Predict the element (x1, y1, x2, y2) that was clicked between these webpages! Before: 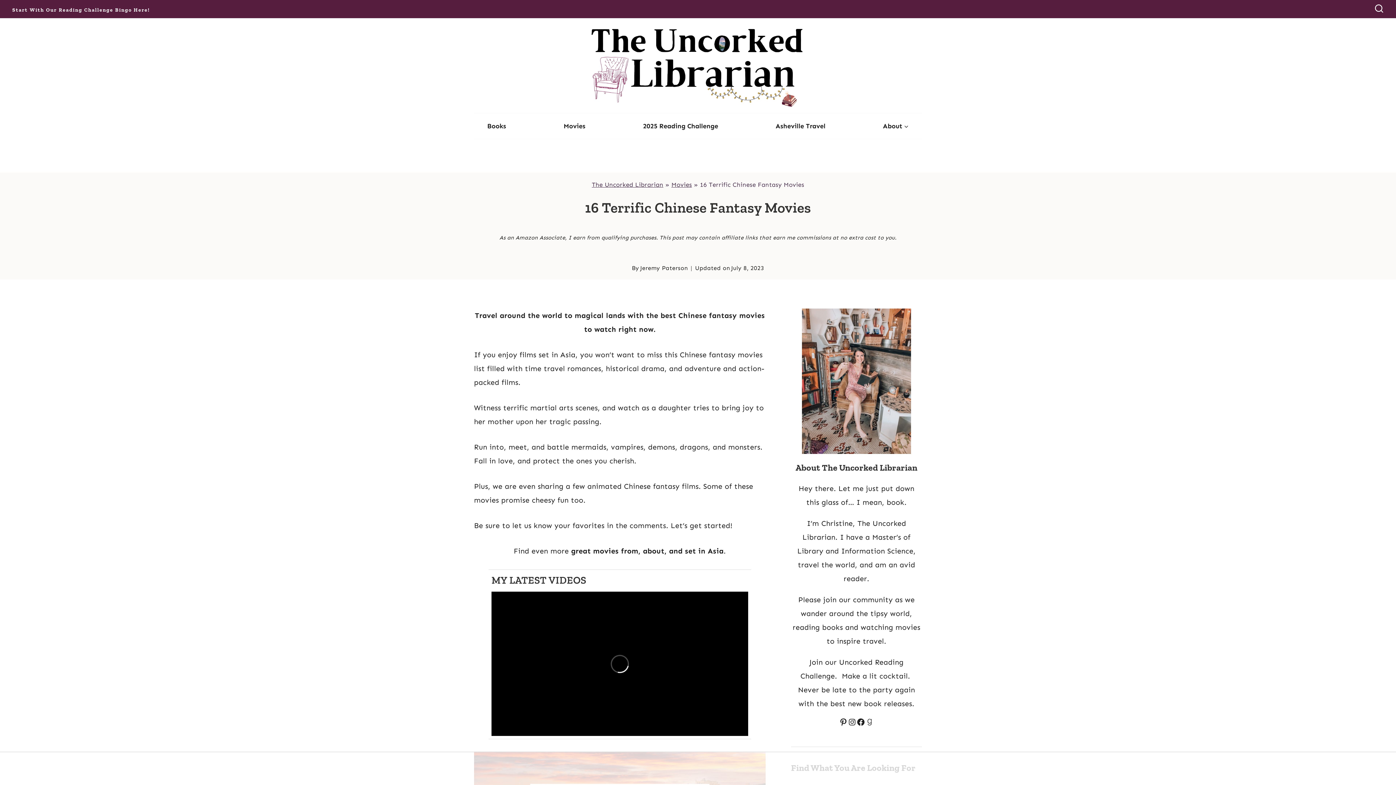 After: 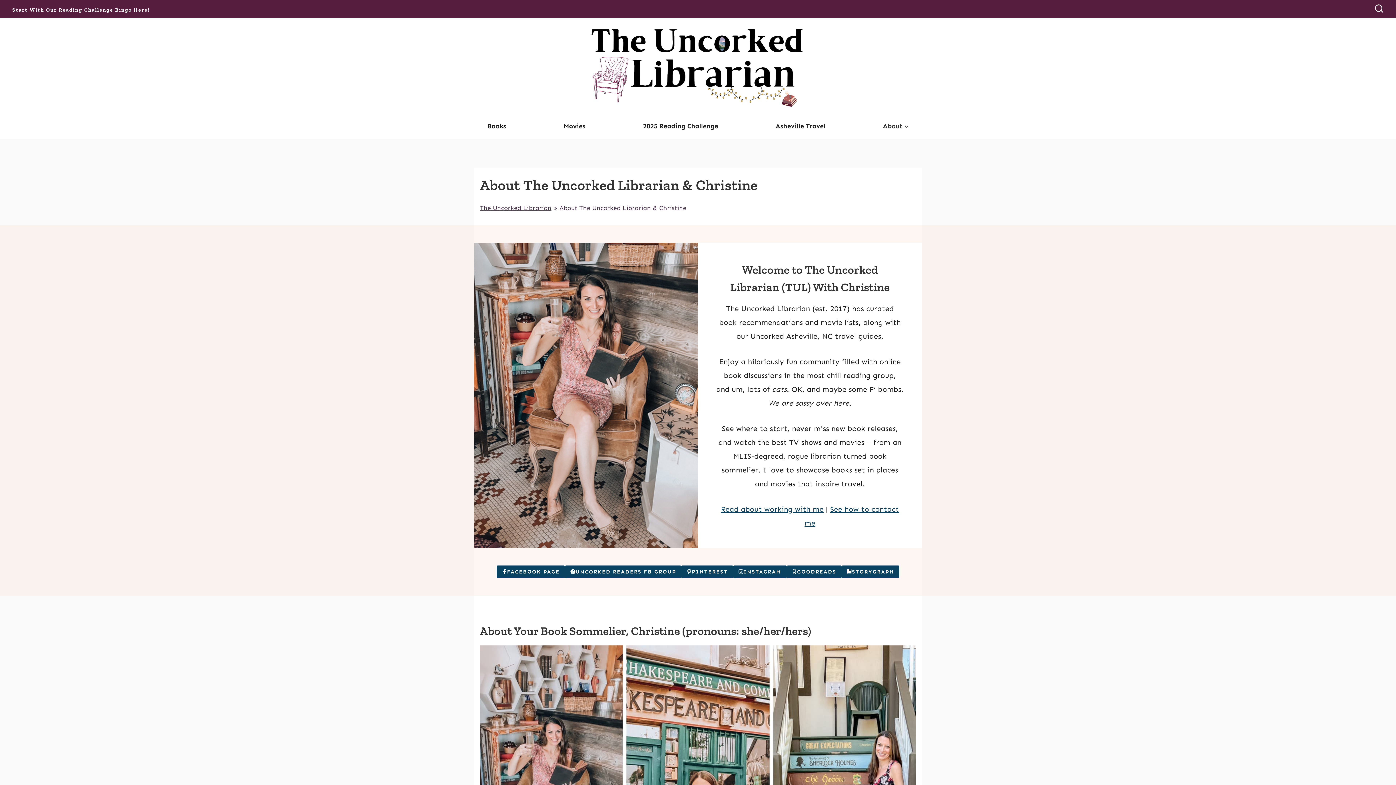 Action: bbox: (640, 264, 688, 271) label: Jeremy Paterson